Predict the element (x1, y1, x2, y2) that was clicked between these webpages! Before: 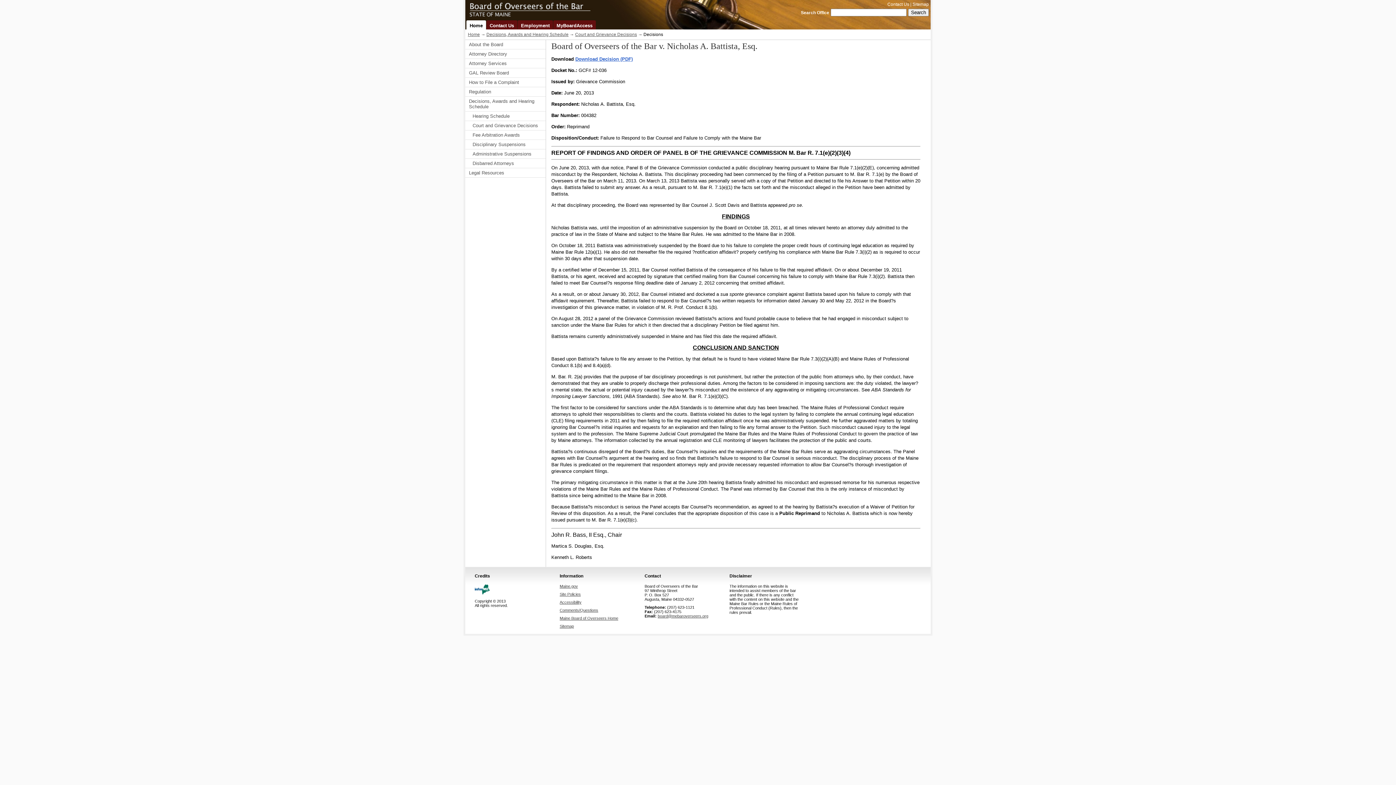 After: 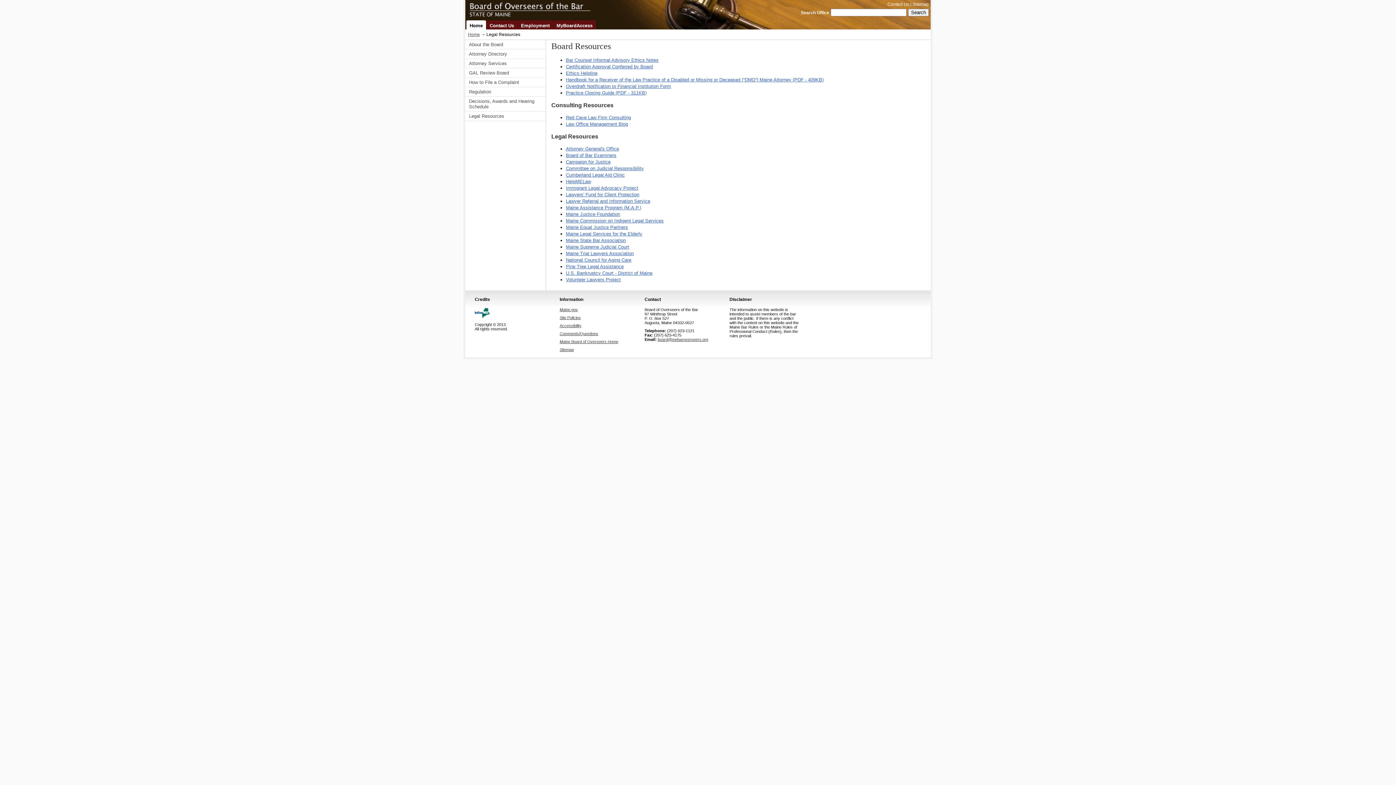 Action: label: Legal Resources bbox: (465, 168, 545, 177)